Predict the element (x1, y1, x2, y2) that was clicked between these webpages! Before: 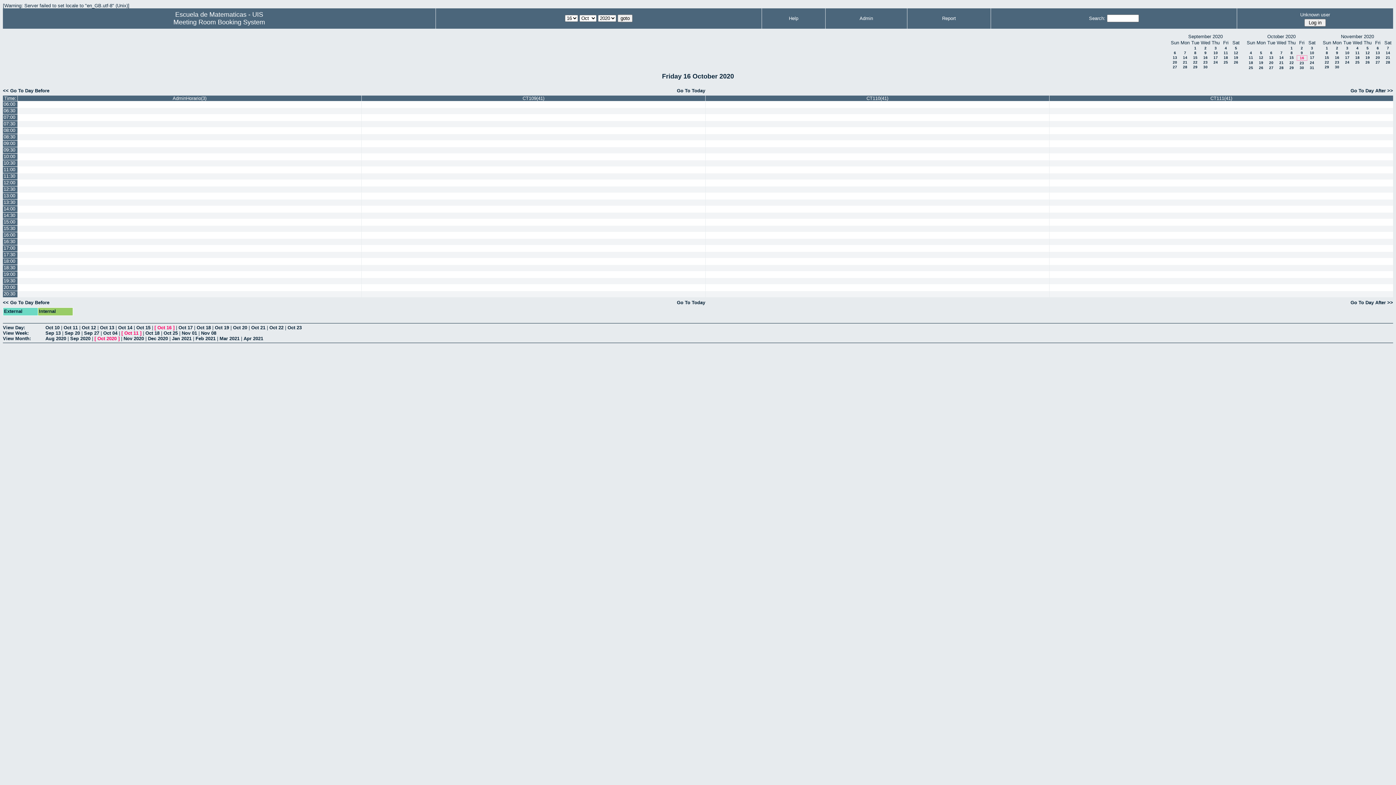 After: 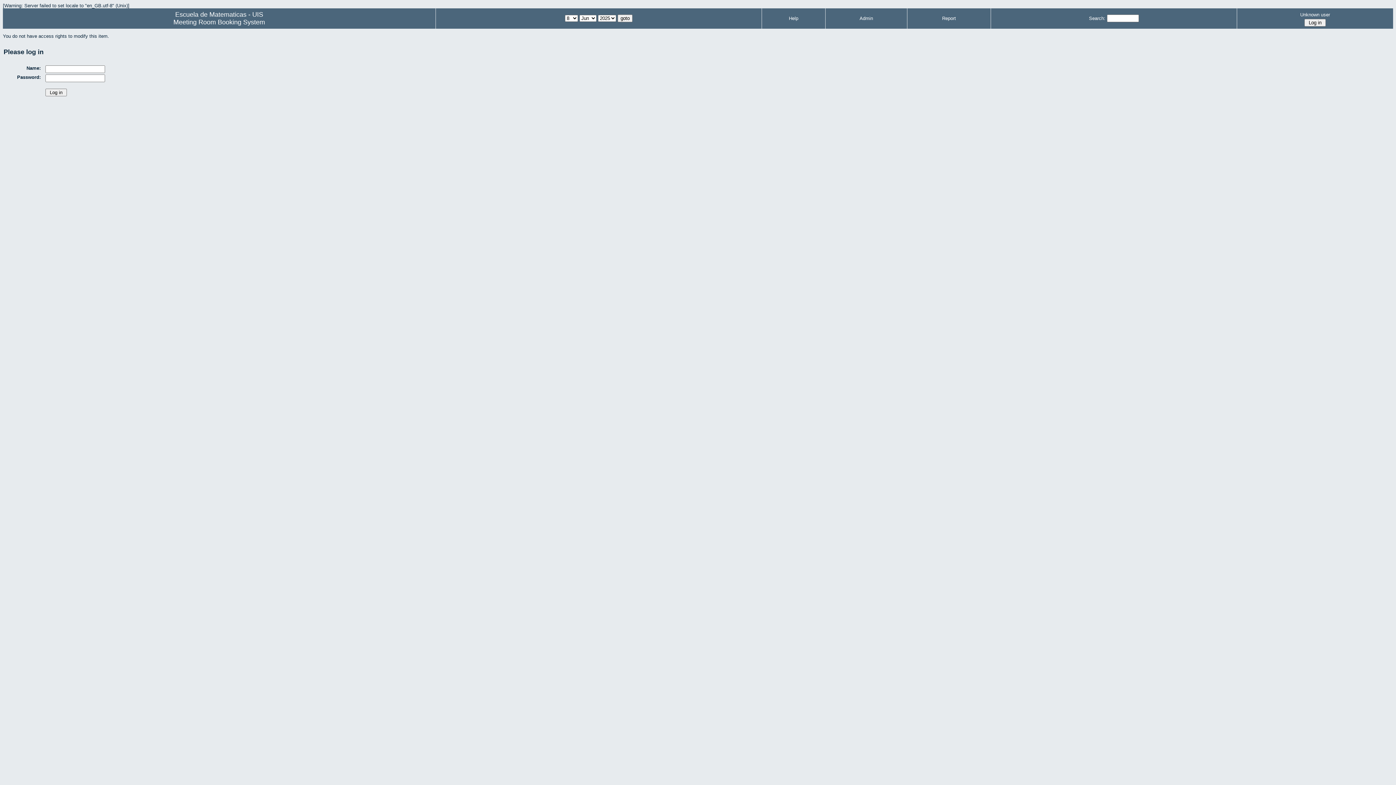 Action: bbox: (362, 239, 704, 245)